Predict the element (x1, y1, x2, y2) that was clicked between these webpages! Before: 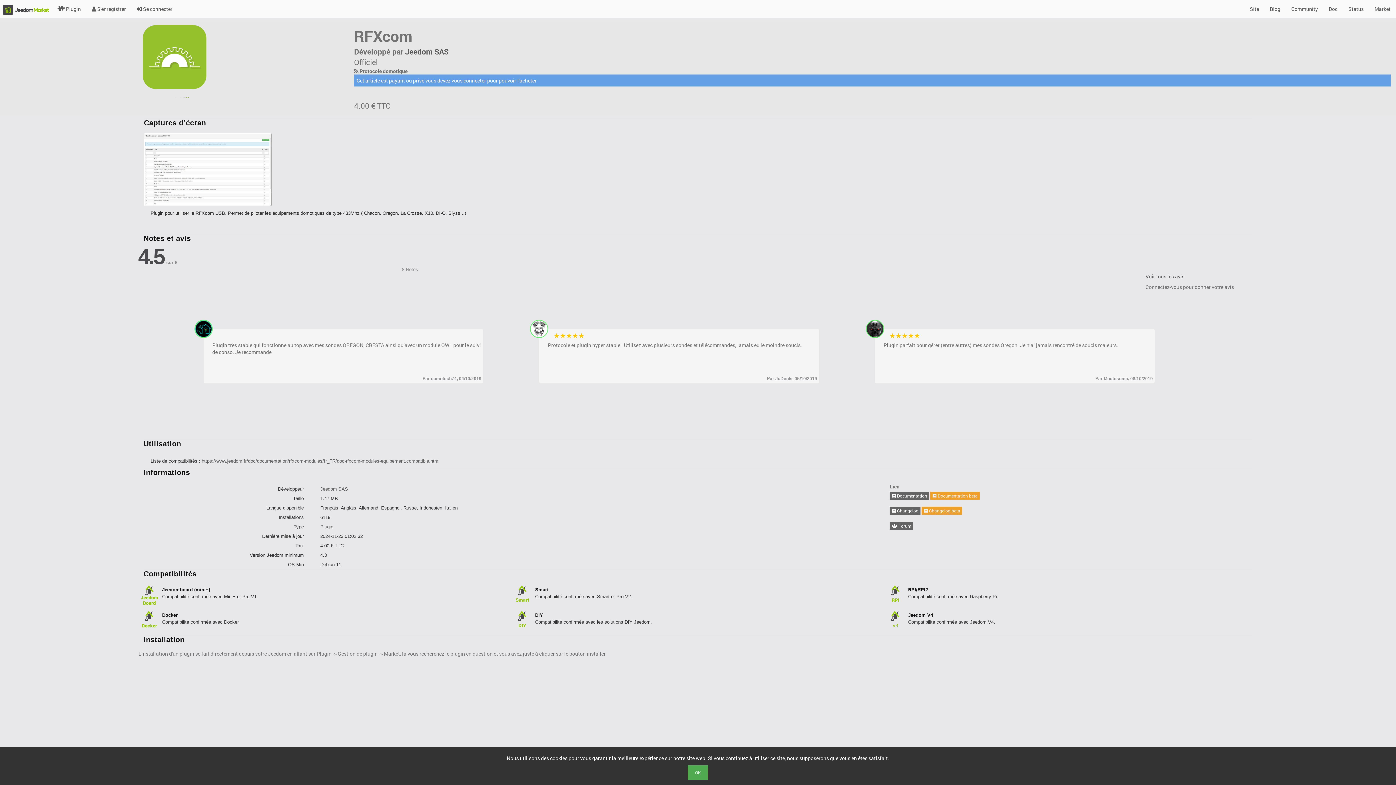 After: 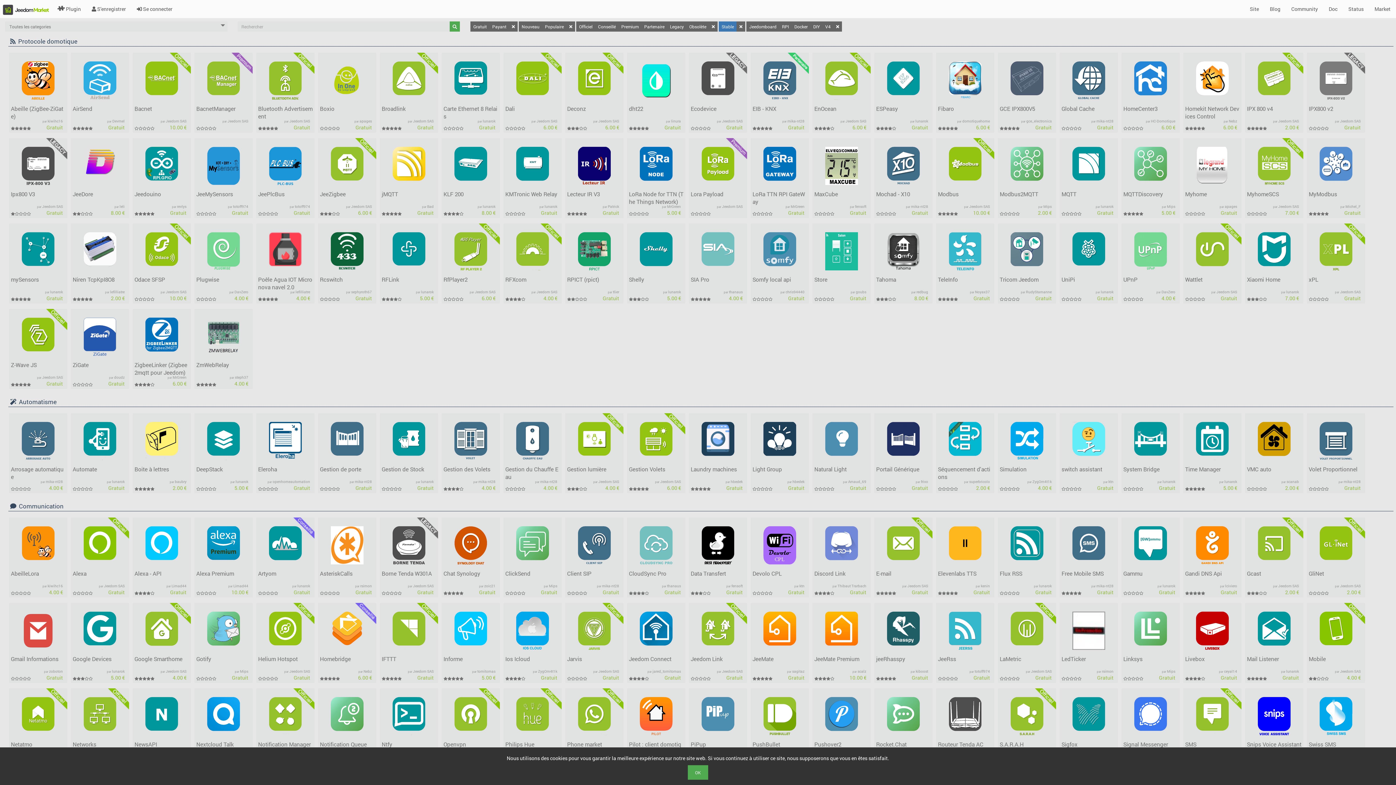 Action: bbox: (320, 524, 333, 529) label: Plugin